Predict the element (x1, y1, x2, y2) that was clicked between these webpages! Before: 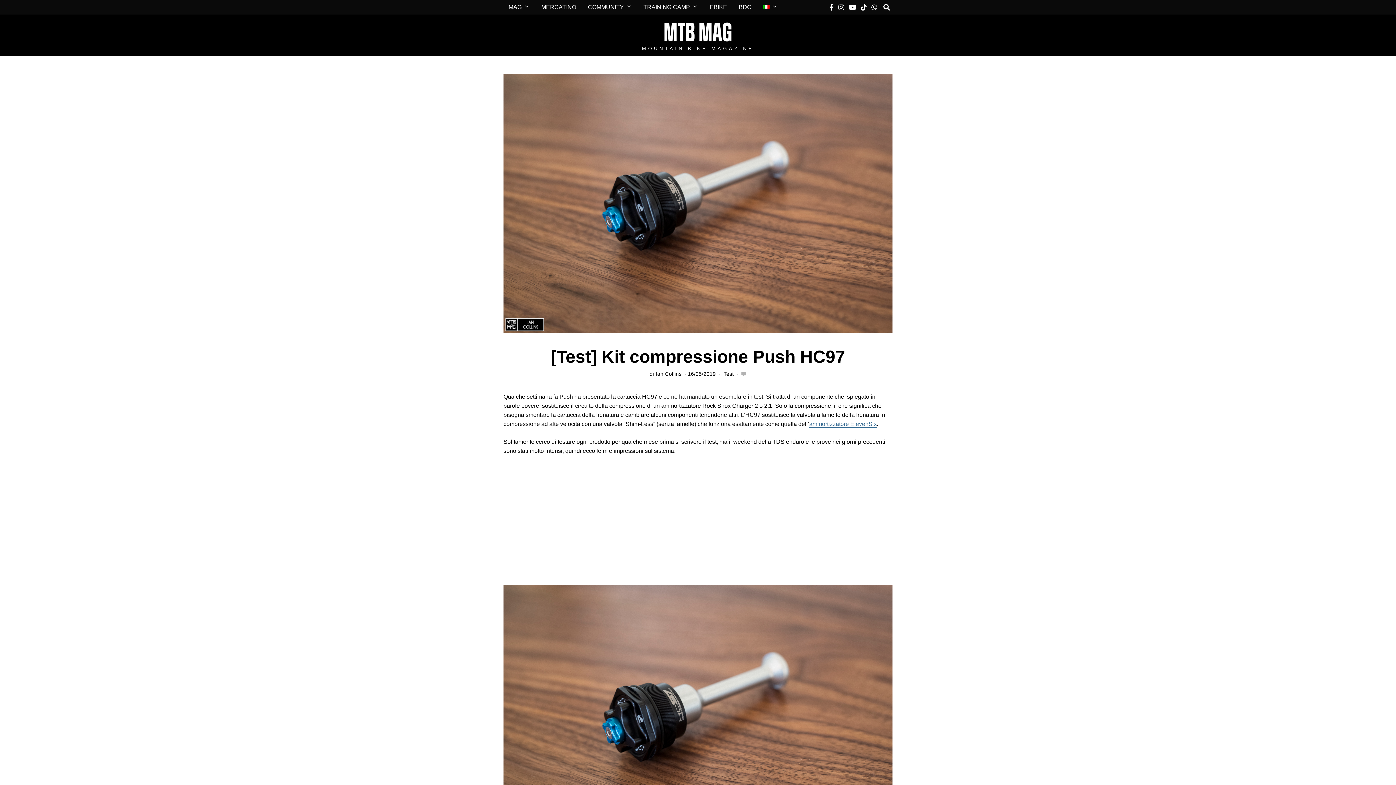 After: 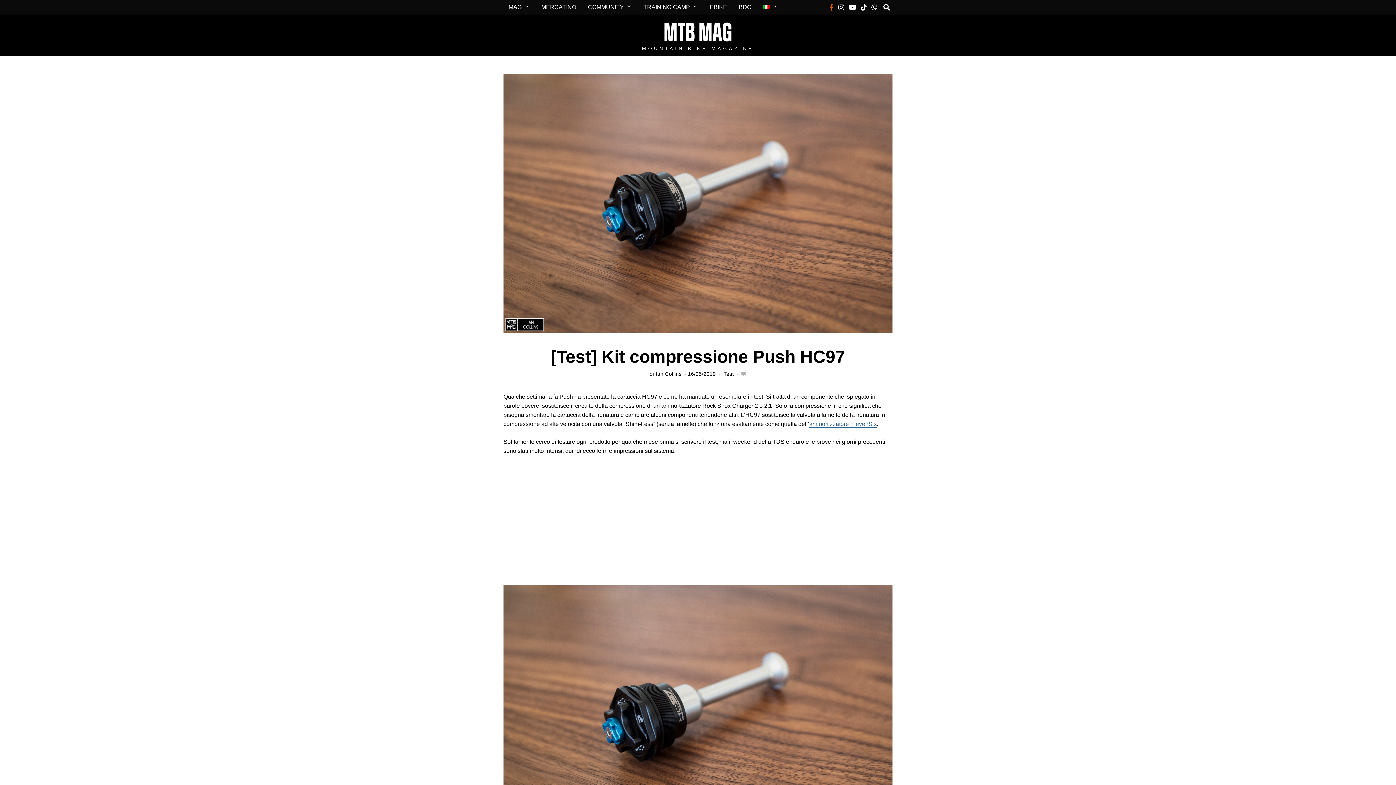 Action: bbox: (828, 2, 835, 11)